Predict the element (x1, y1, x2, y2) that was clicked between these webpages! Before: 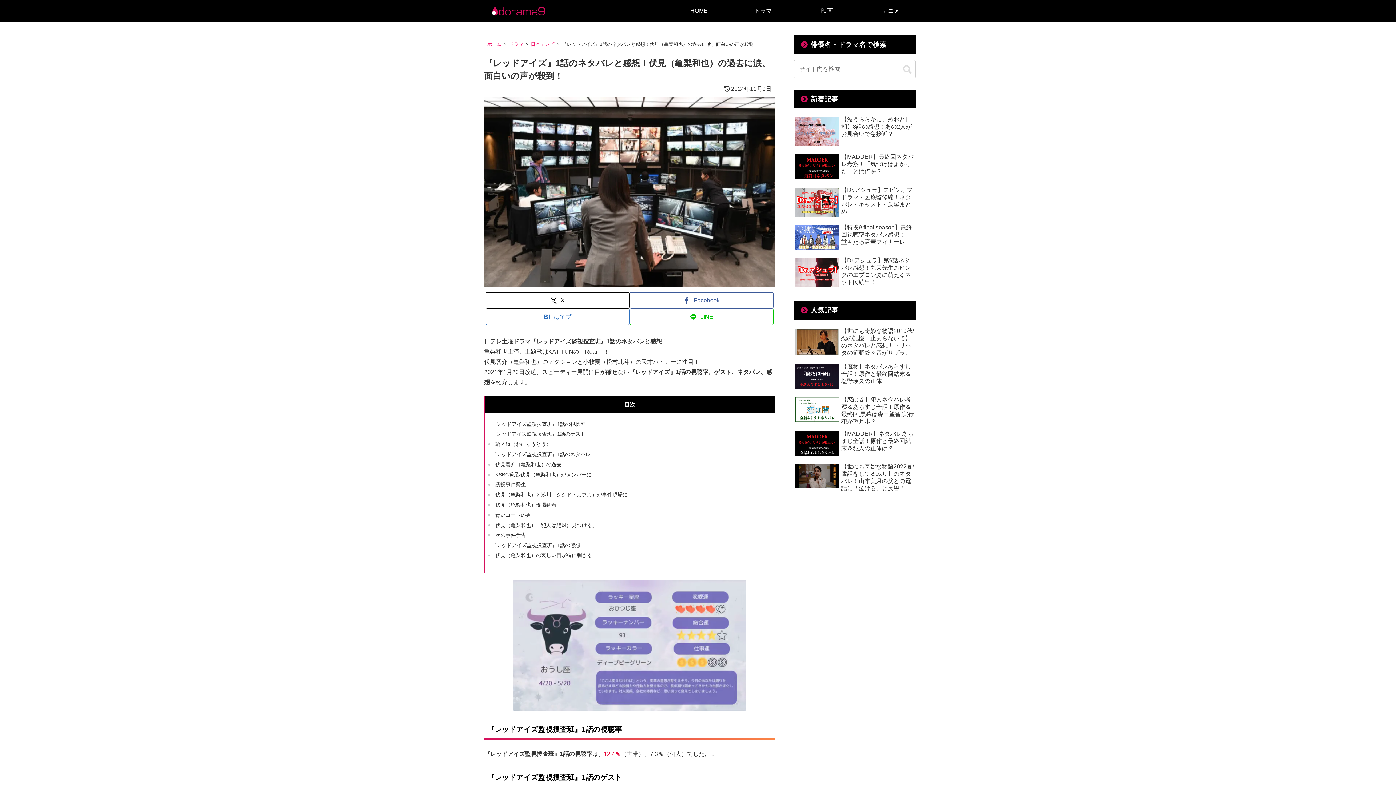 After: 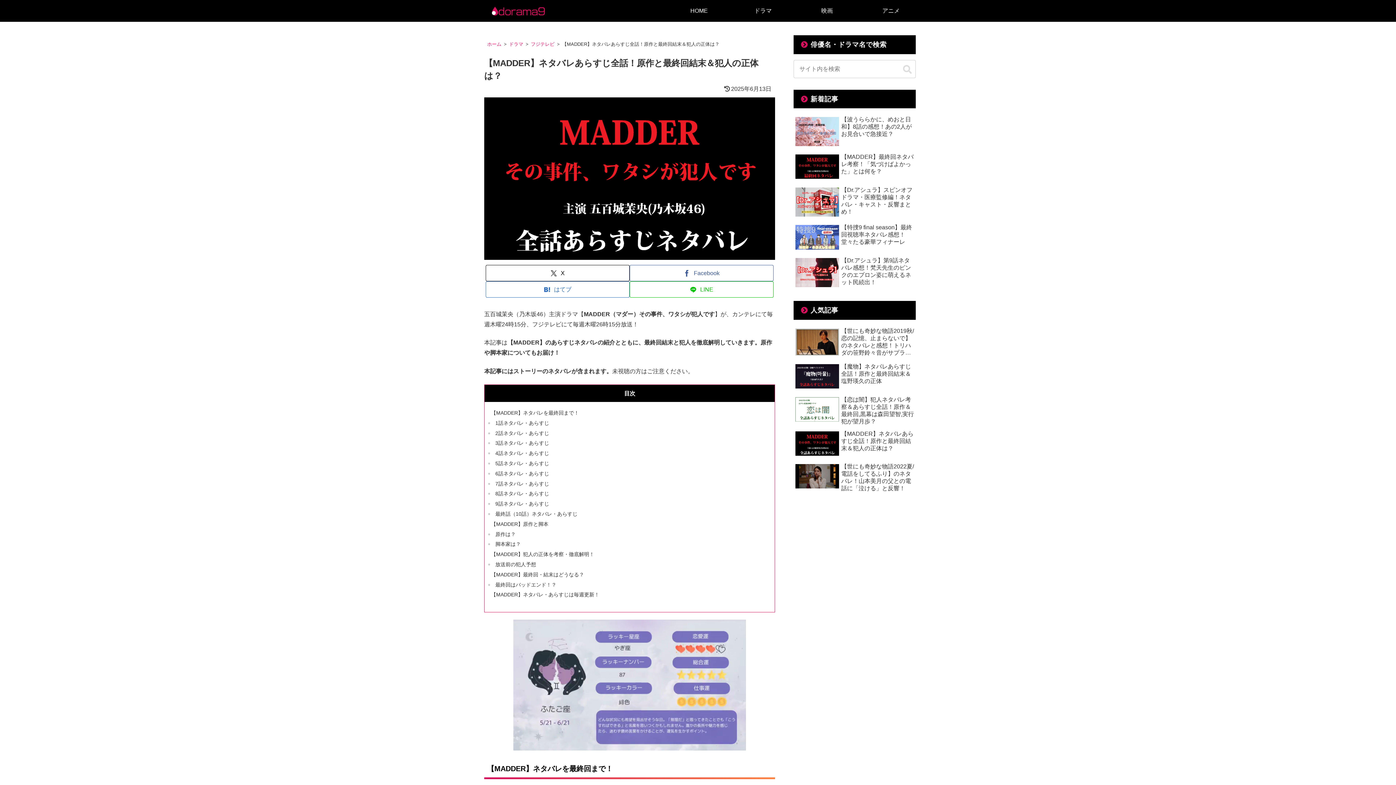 Action: bbox: (793, 428, 916, 460) label: 【MADDER】ネタバレあらすじ全話！原作と最終回結末＆犯人の正体は？